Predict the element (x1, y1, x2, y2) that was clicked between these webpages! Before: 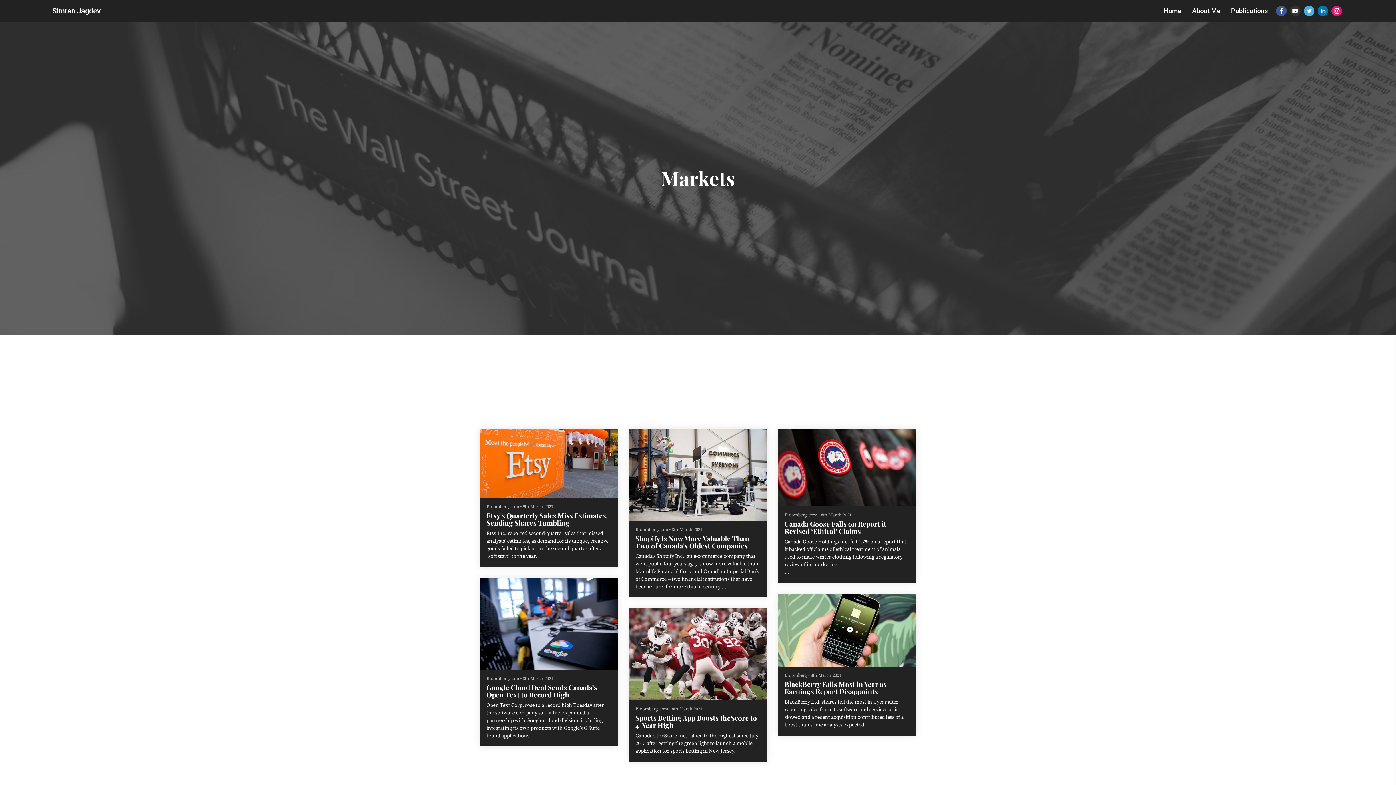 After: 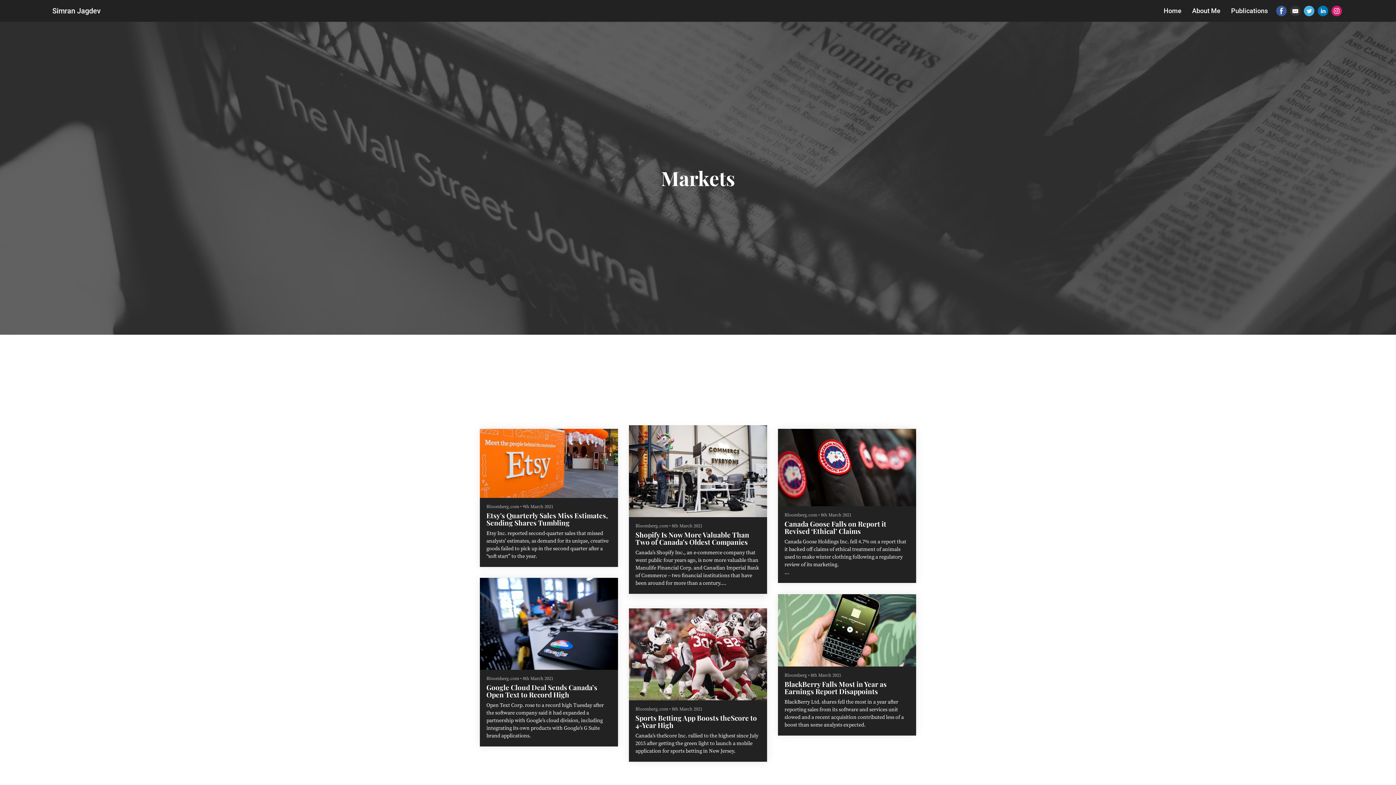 Action: bbox: (629, 429, 767, 597) label: Bloomberg.com • 8th March 2021
Shopify Is Now More Valuable Than Two of Canada’s Oldest Companies
Canada’s Shopify Inc., an e-commerce company that went public four years ago, is now more valuable than Manulife Financial Corp. and Canadian Imperial Bank of Commerce -- two financial institutions that have been around for more than a century.

Shopify eclipsed the financial heavyweights in market value on Wednesday after announcing plans to spend $1 billion setting up a network of fulfillment centers in the U.S. and upgrades to its tools merchants use to sell products.

Shopify traded at C$438